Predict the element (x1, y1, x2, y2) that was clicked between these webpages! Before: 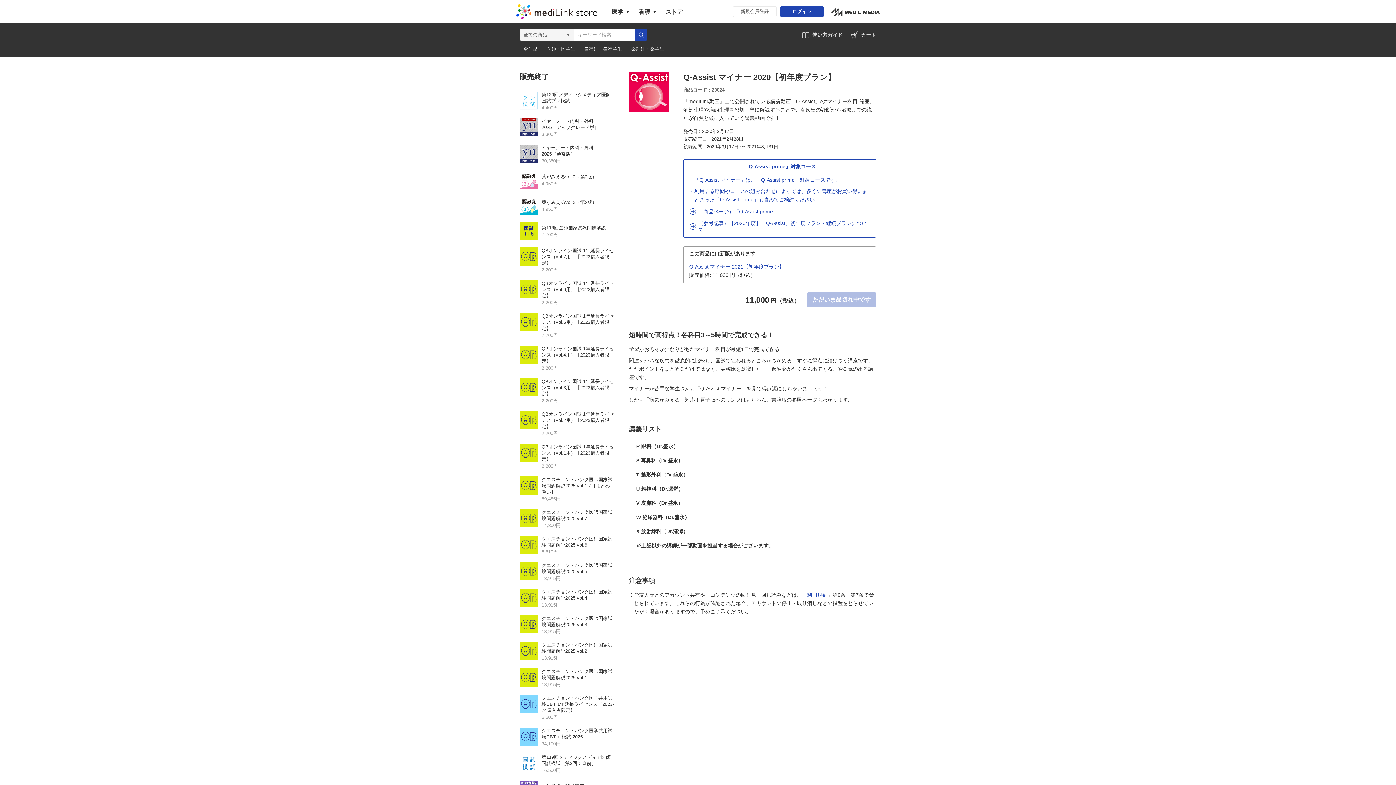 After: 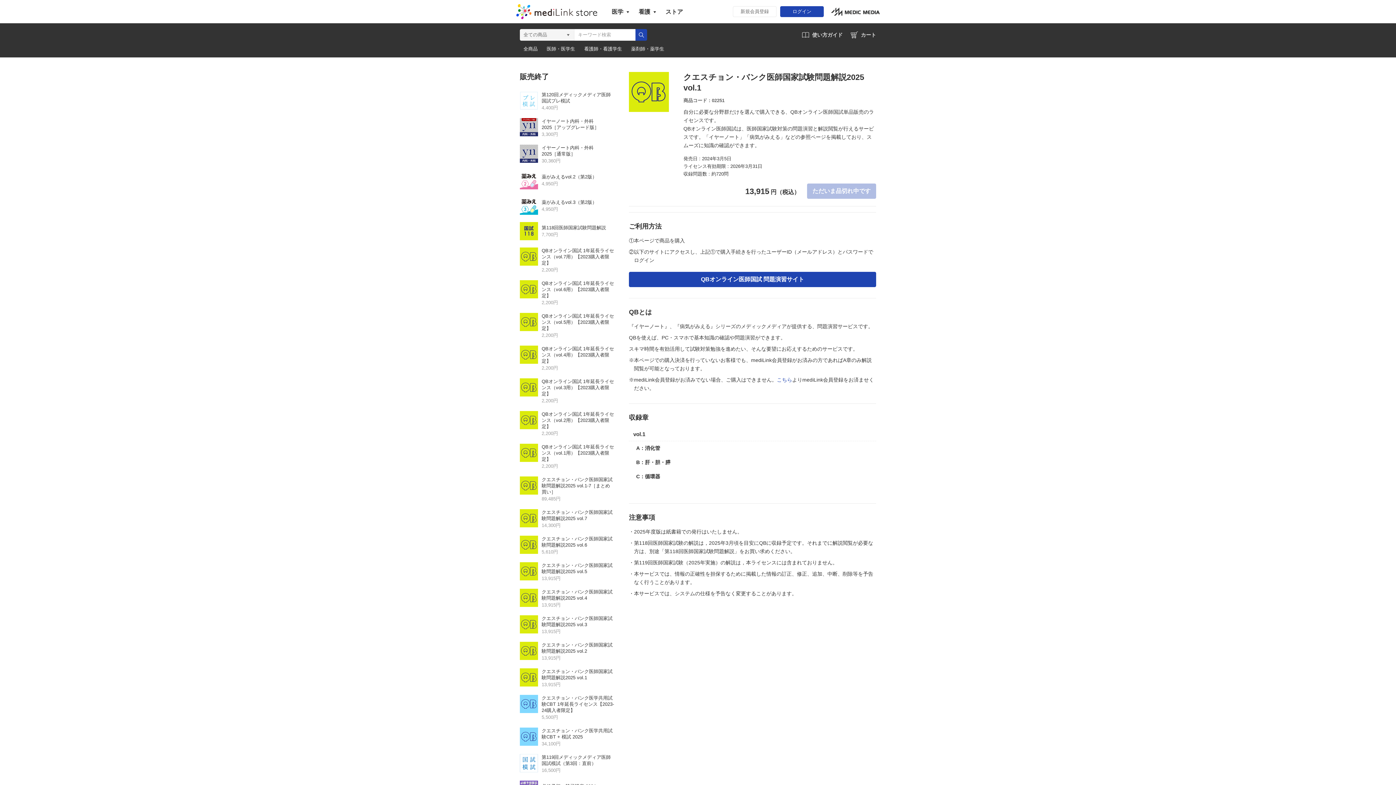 Action: bbox: (520, 668, 614, 688) label: 	
クエスチョン・バンク医師国家試験問題解説2025 vol.1

13,915円